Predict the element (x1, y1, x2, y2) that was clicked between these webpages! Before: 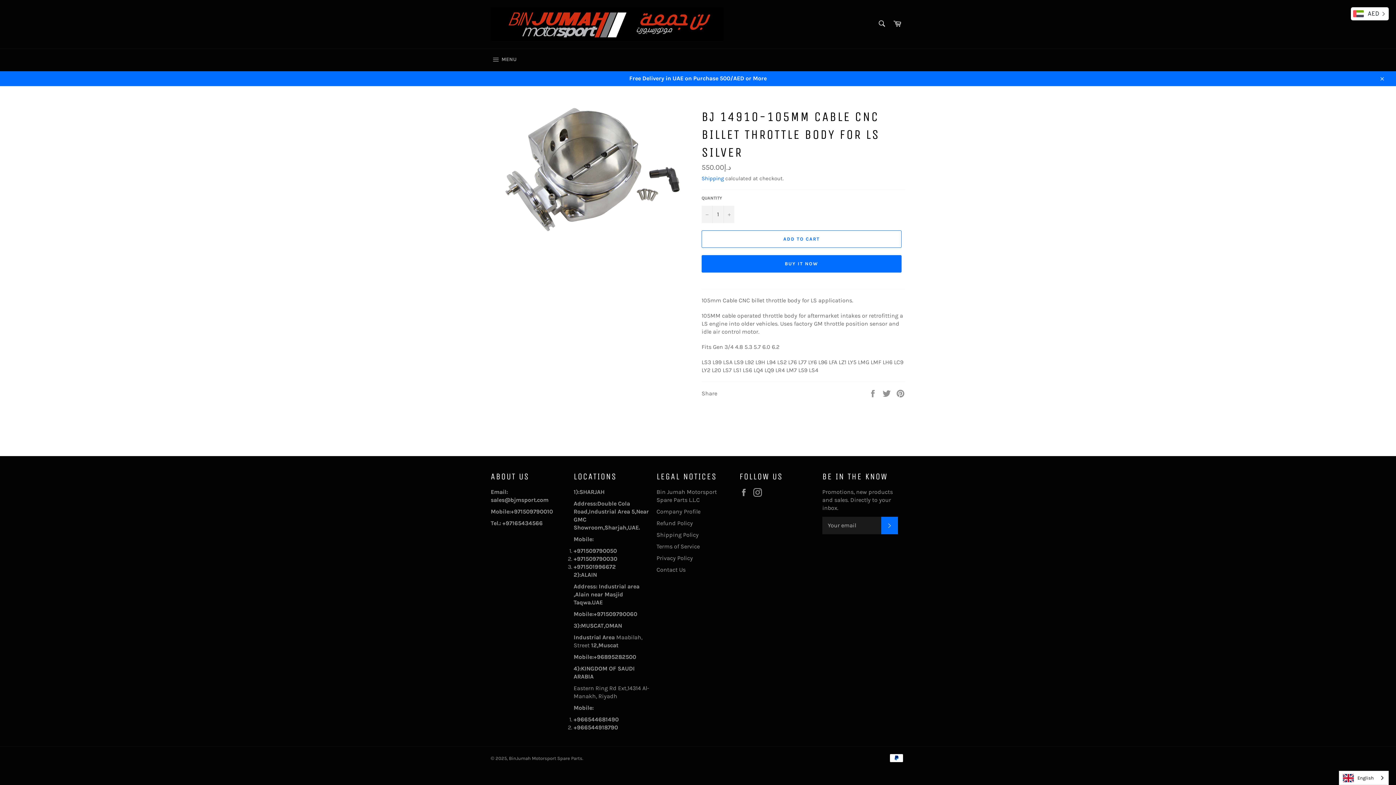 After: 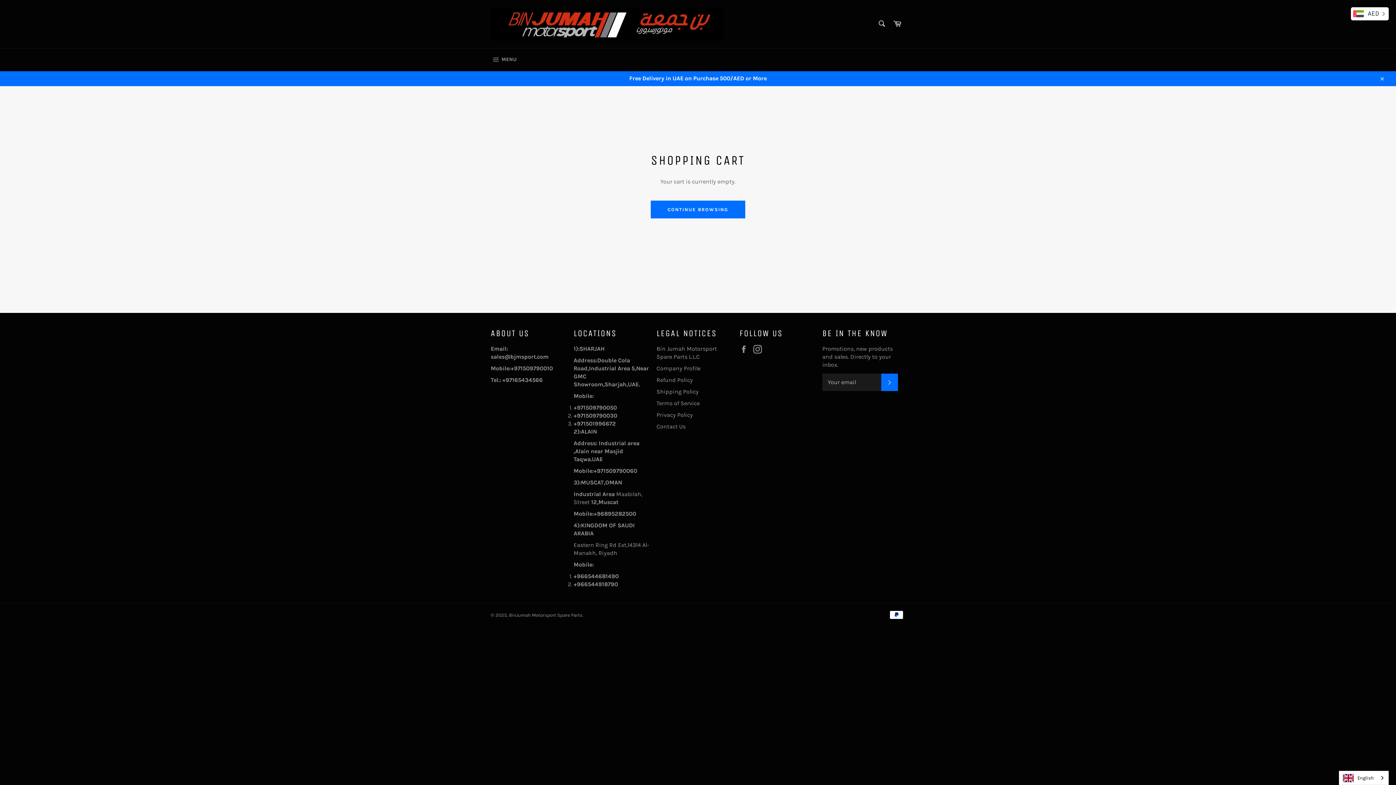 Action: bbox: (889, 16, 905, 32) label: Cart